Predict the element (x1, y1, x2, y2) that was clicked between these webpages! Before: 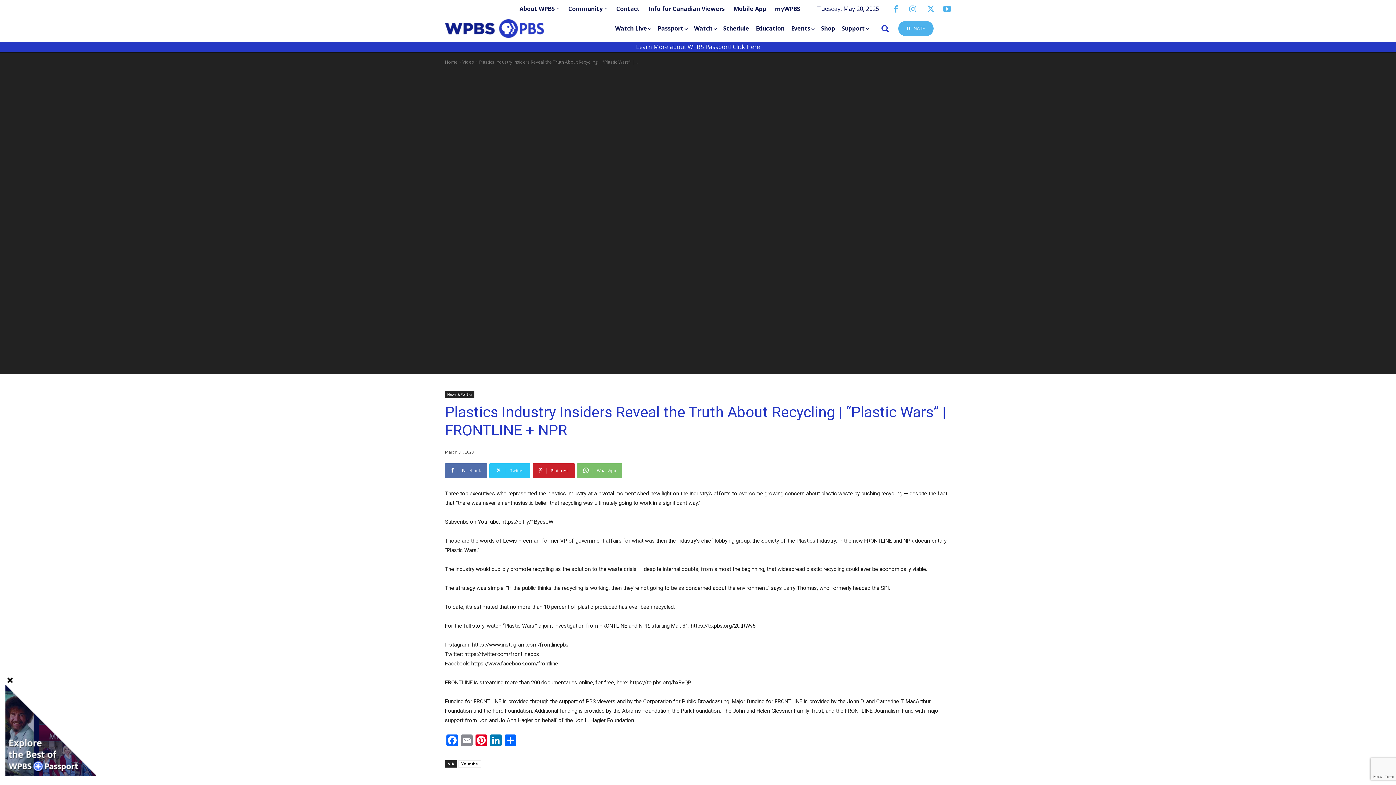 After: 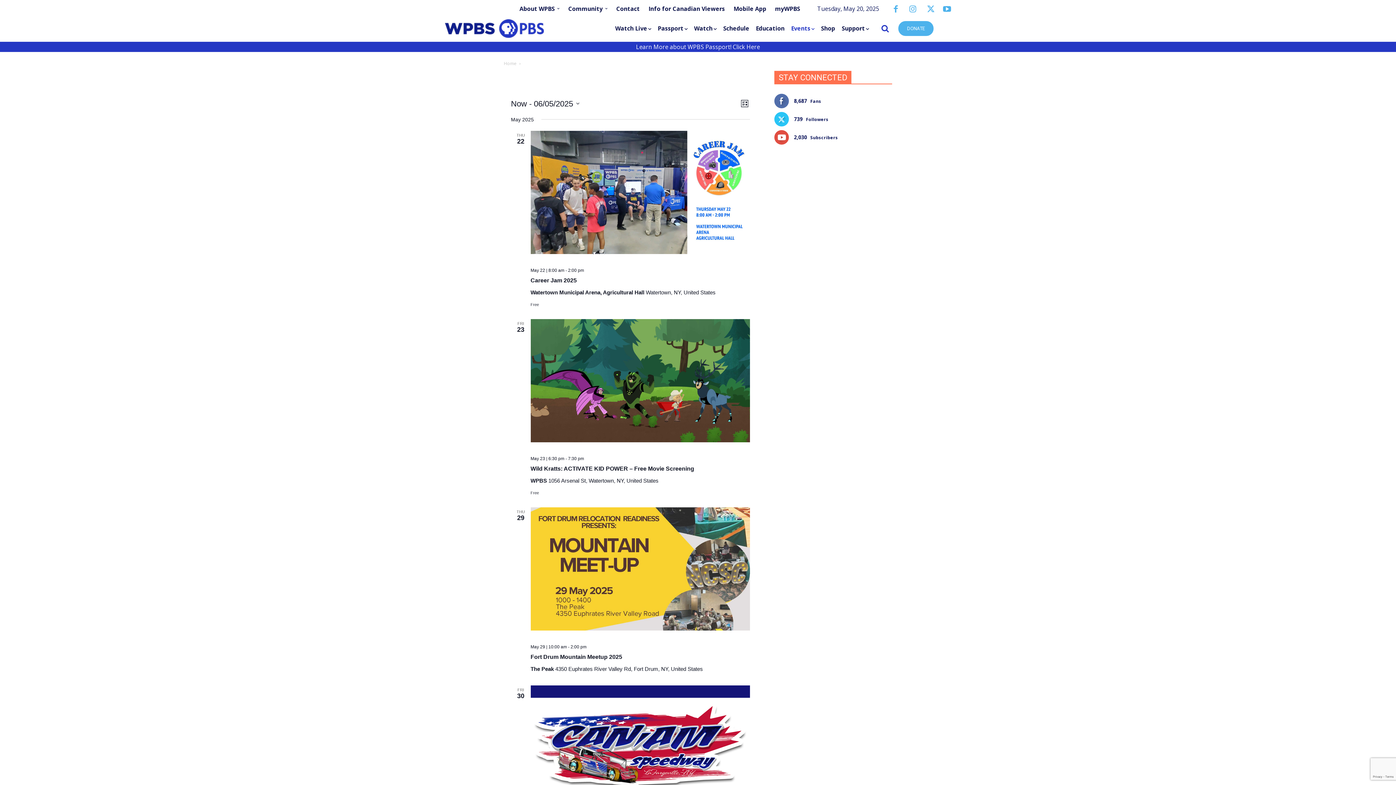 Action: label: Events bbox: (791, 19, 821, 37)